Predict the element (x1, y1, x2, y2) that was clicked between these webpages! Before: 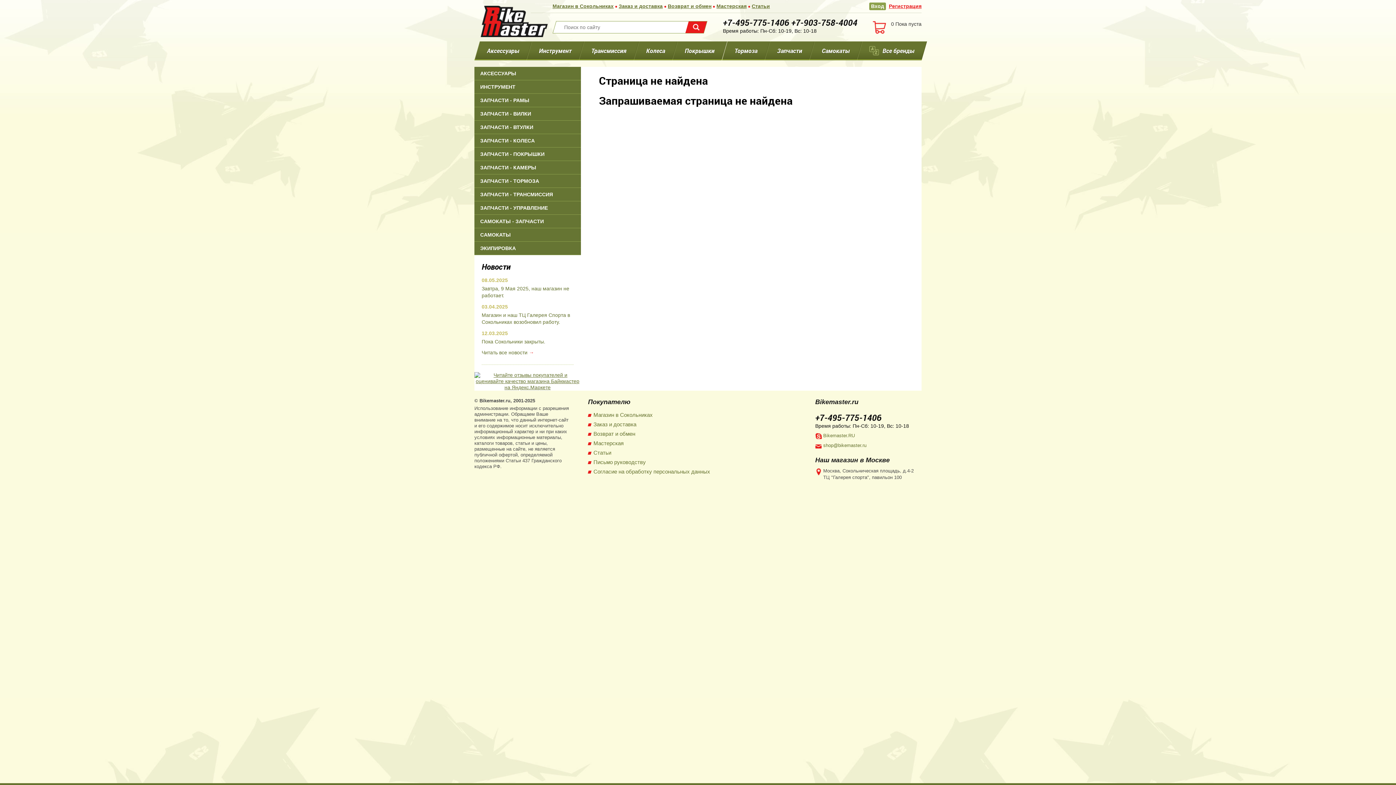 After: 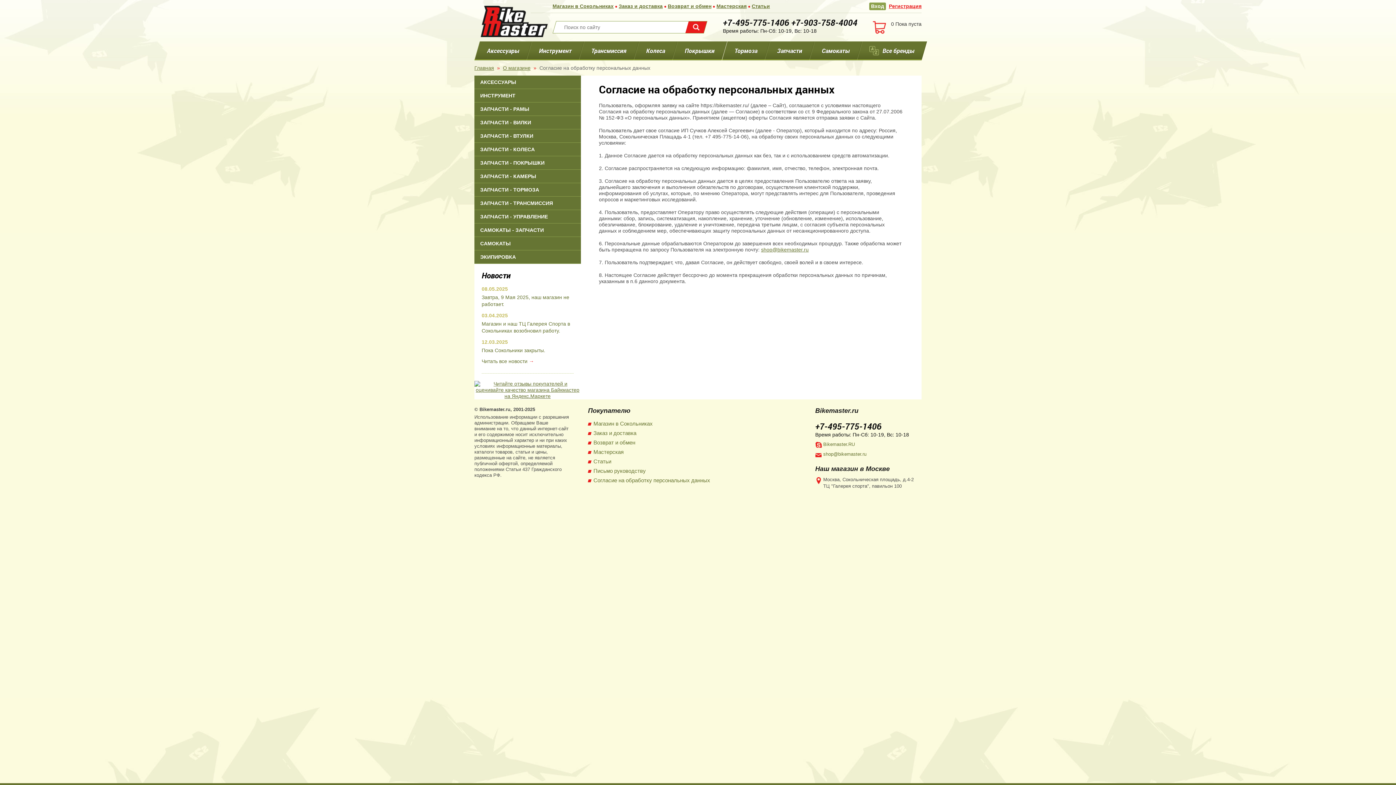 Action: label: Согласие на обработку персональных данных bbox: (593, 468, 710, 474)